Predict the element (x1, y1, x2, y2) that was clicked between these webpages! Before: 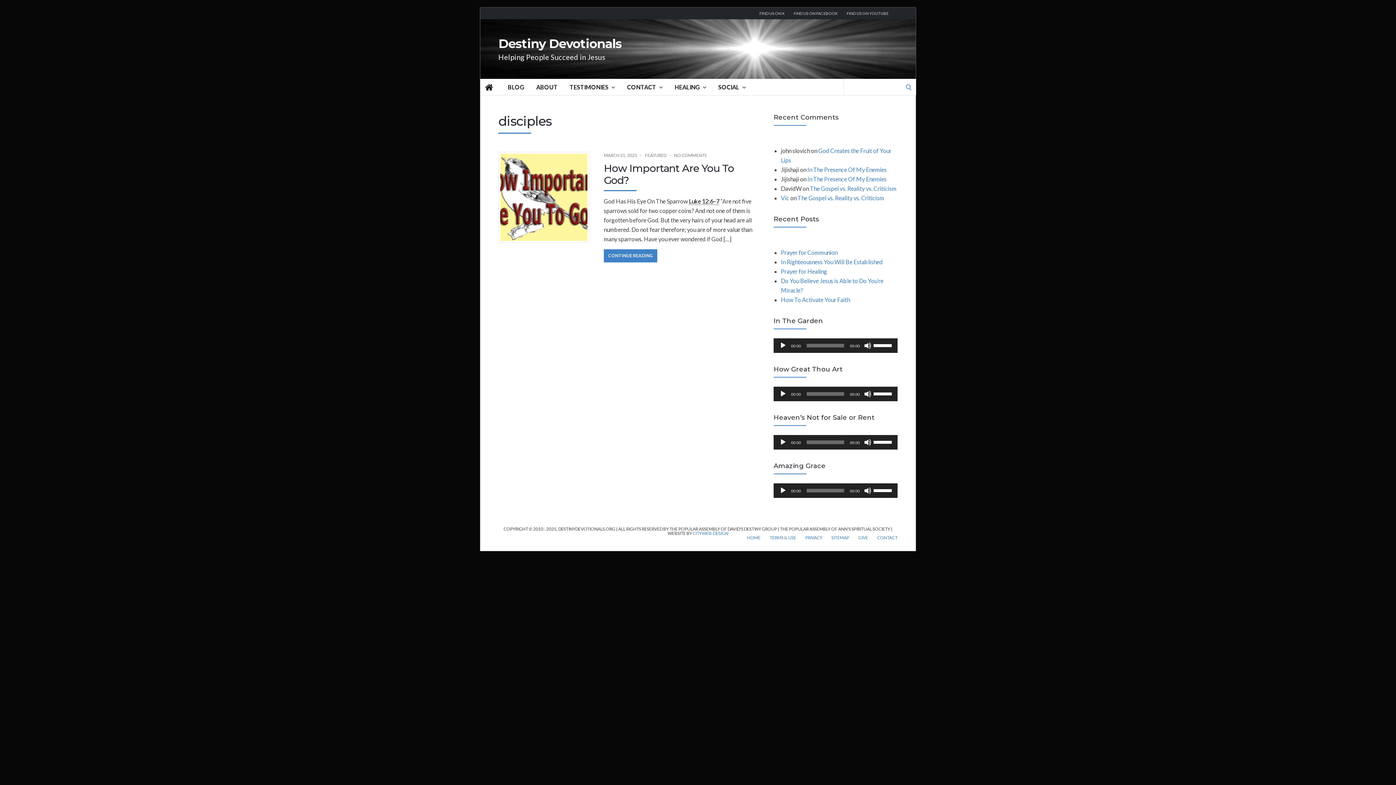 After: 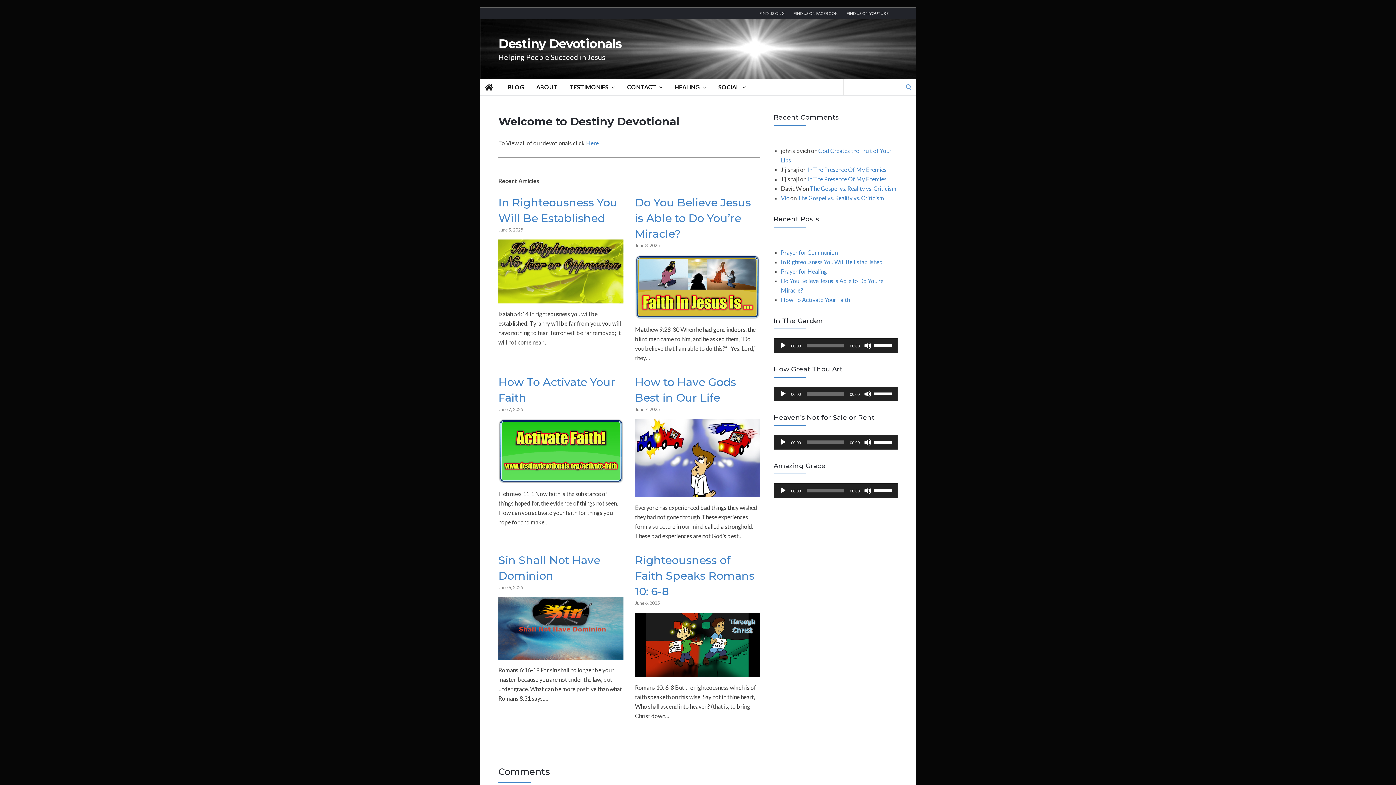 Action: bbox: (493, 78, 496, 95)